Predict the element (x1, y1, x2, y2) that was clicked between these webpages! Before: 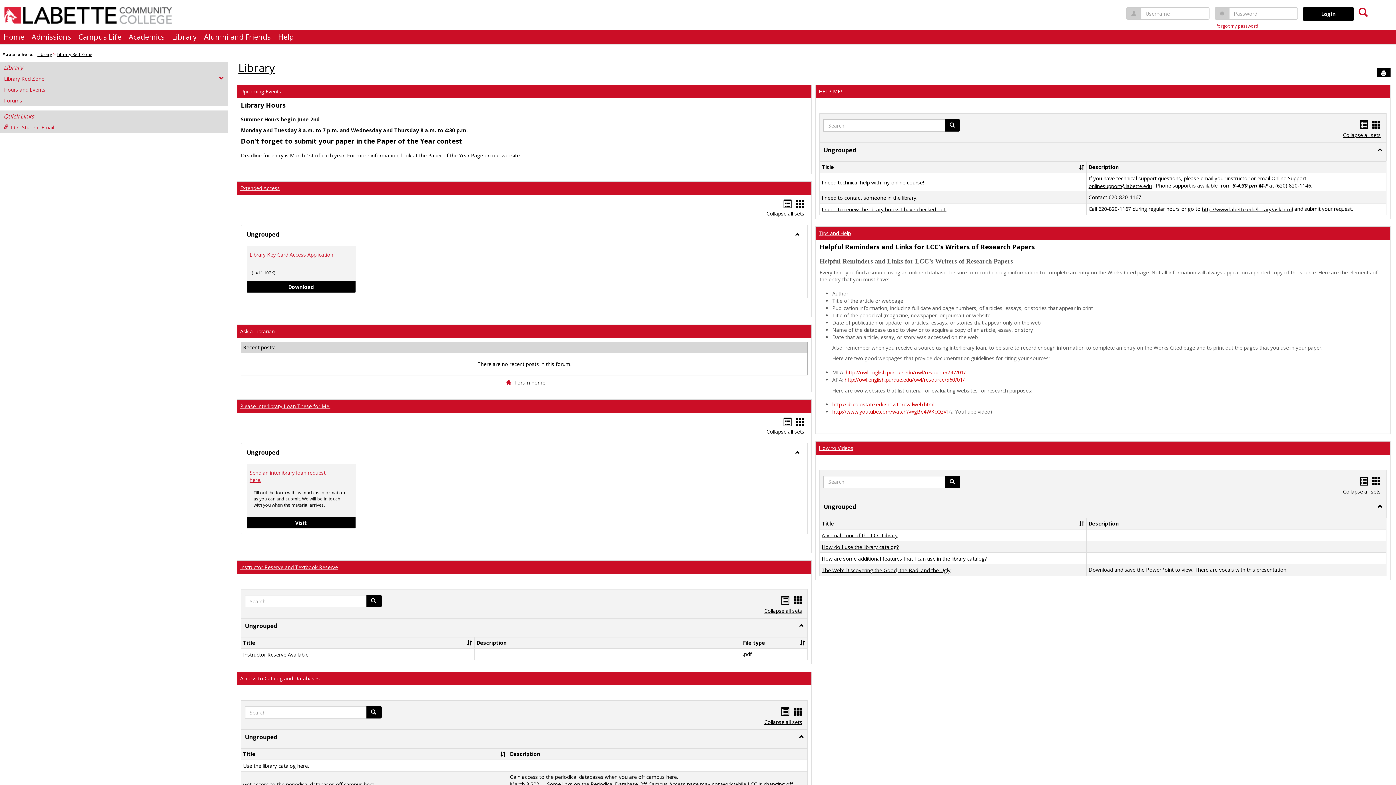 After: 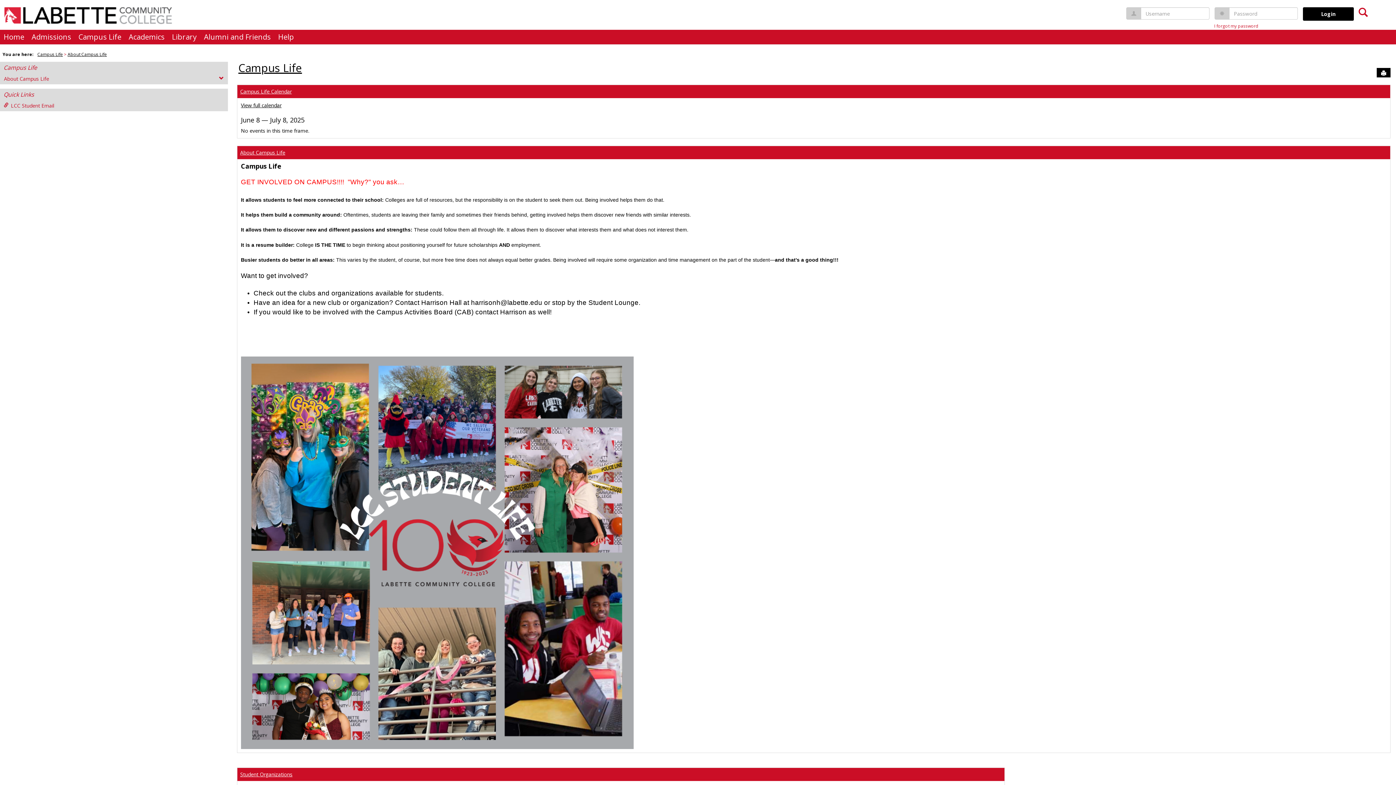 Action: bbox: (74, 29, 125, 44) label: Campus Life